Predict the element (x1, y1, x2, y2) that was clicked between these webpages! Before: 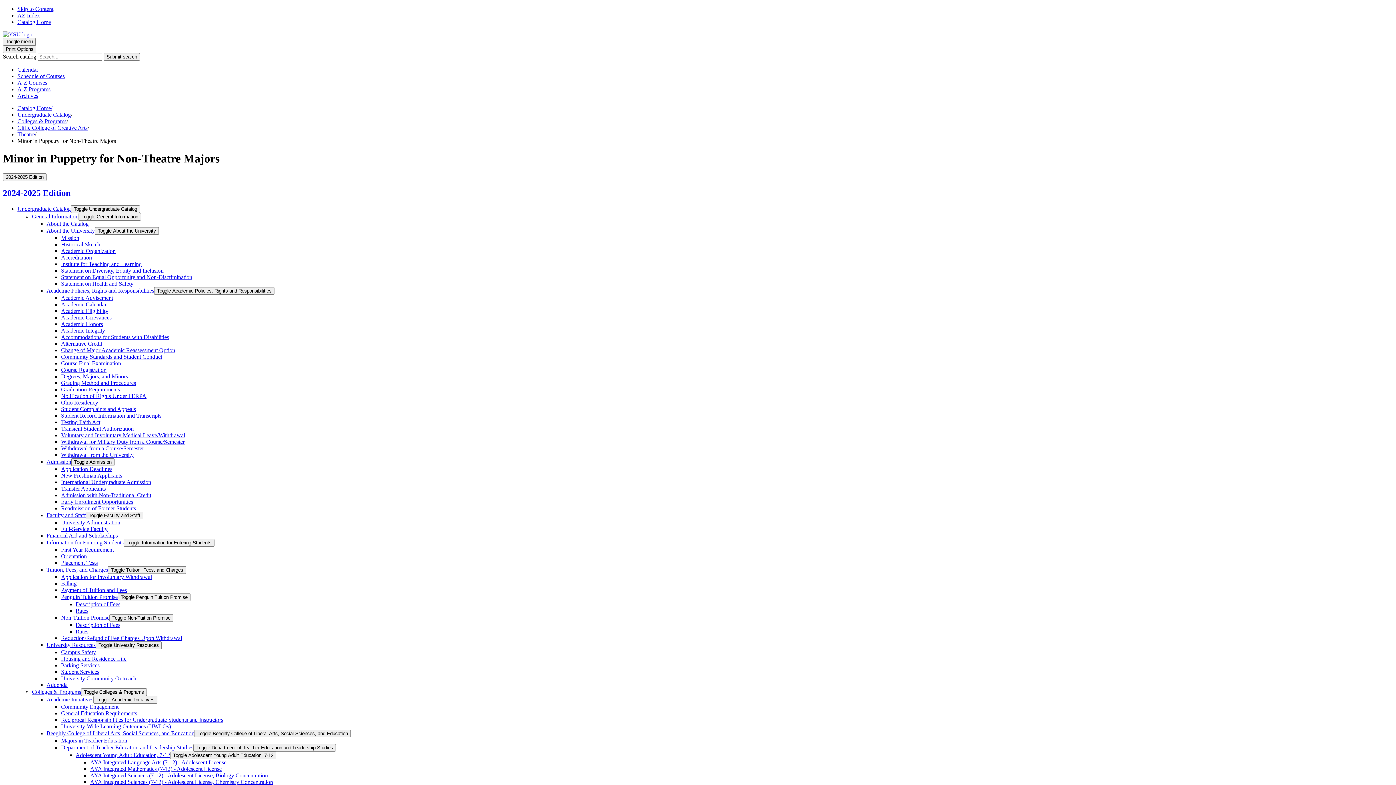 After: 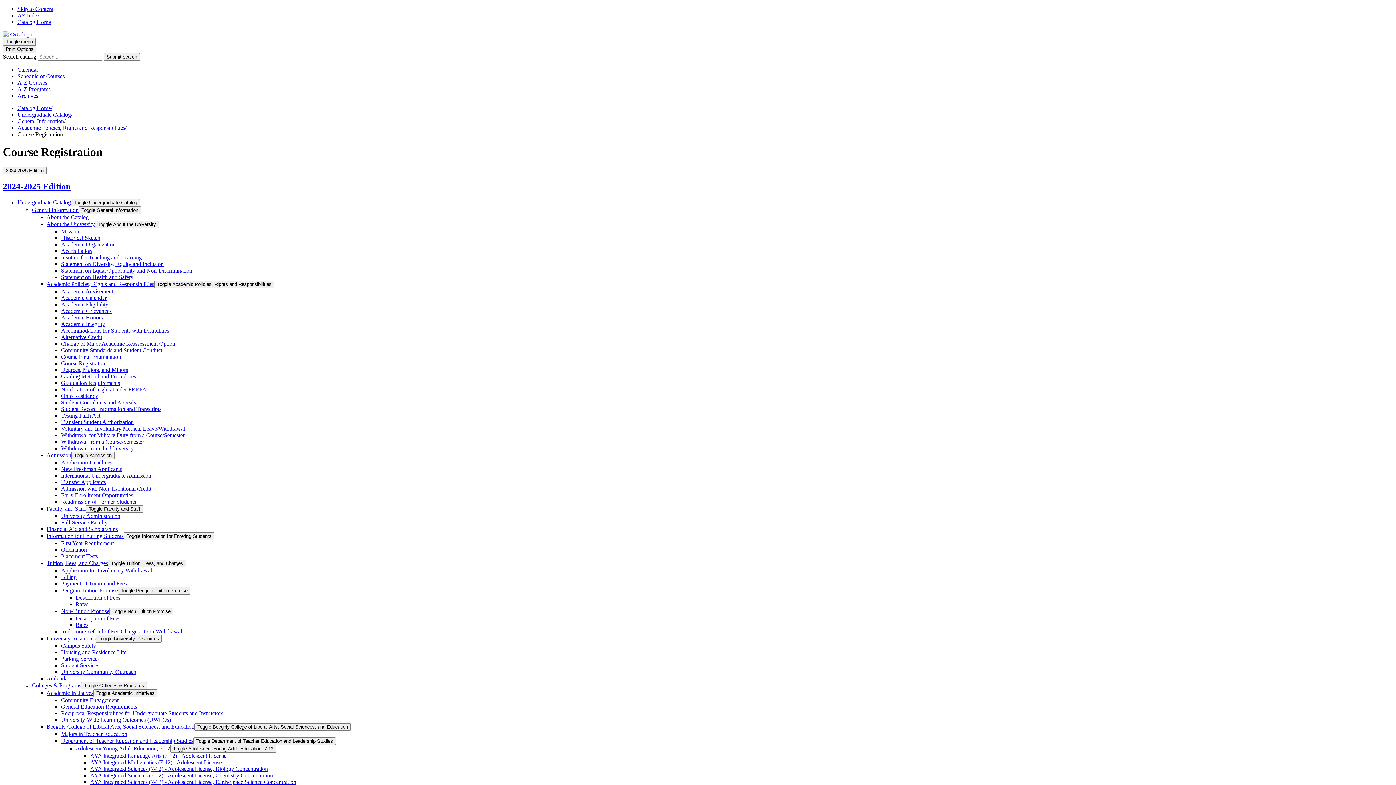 Action: bbox: (61, 366, 106, 372) label: Course Registration